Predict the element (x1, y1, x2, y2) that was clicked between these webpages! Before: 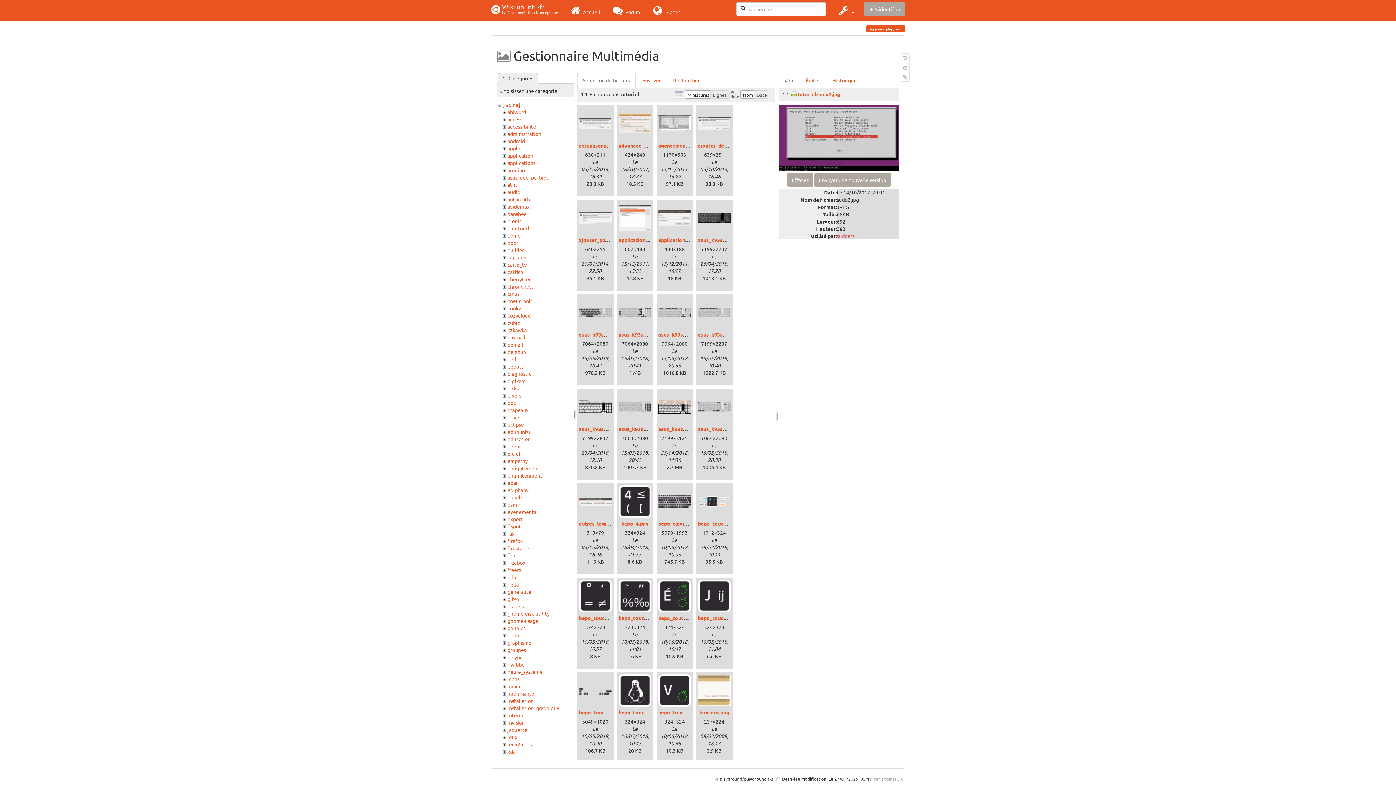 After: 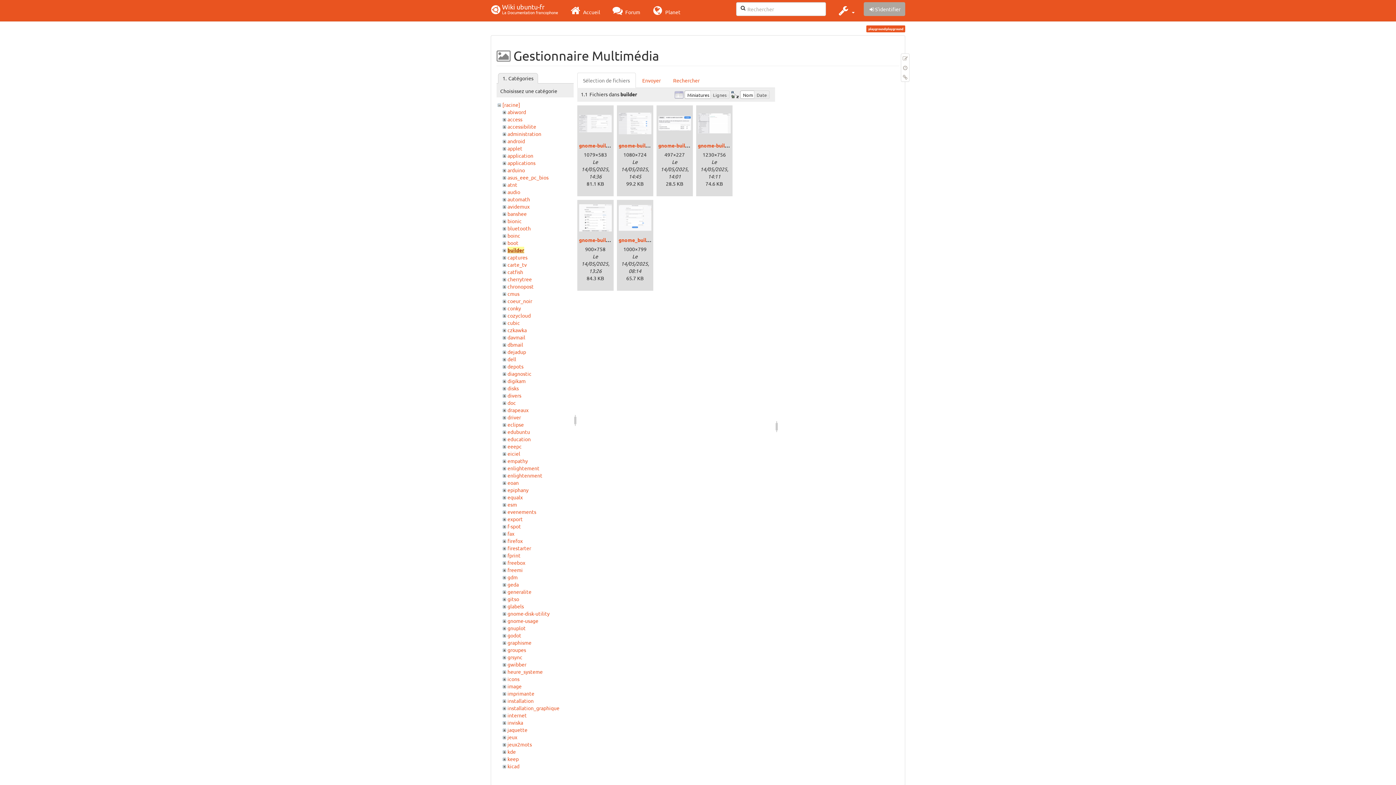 Action: label: builder bbox: (507, 247, 523, 253)